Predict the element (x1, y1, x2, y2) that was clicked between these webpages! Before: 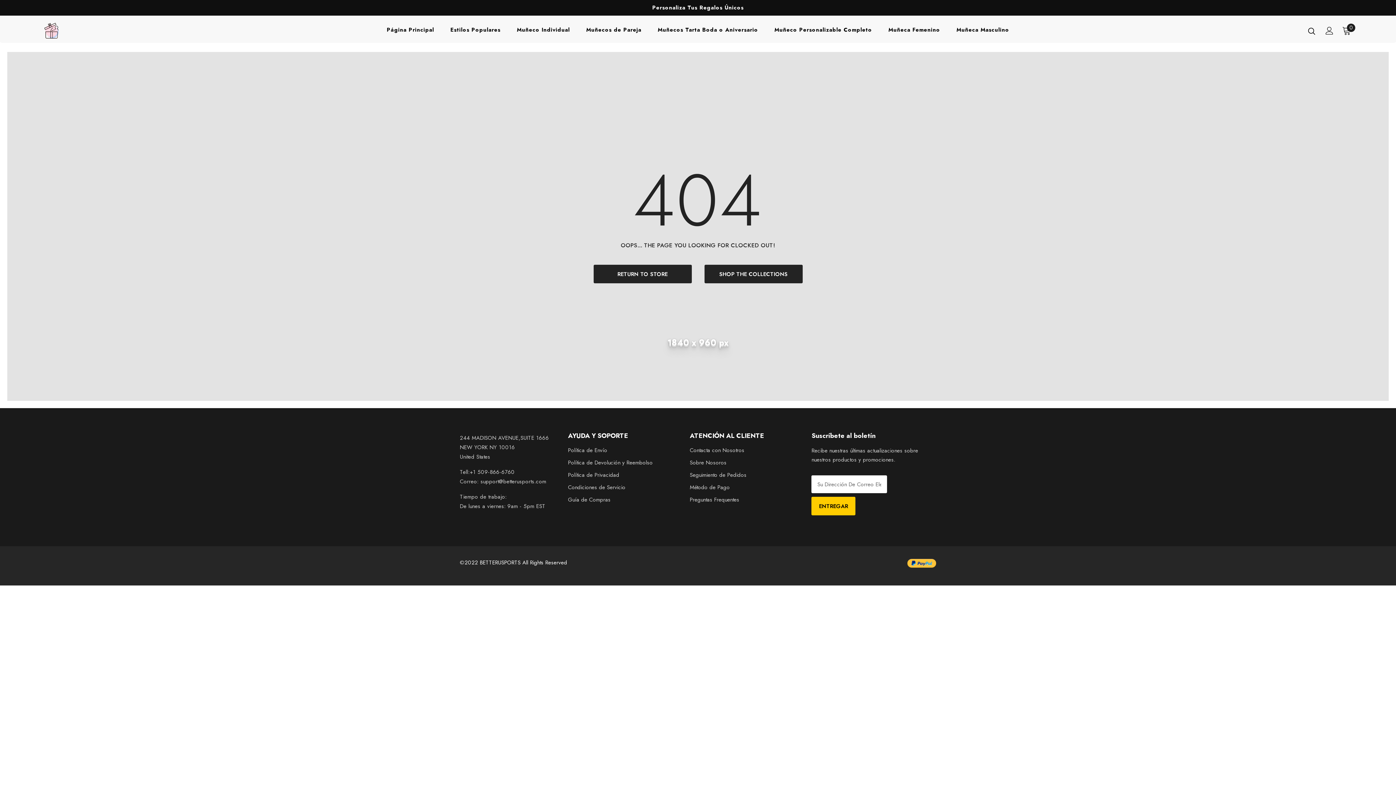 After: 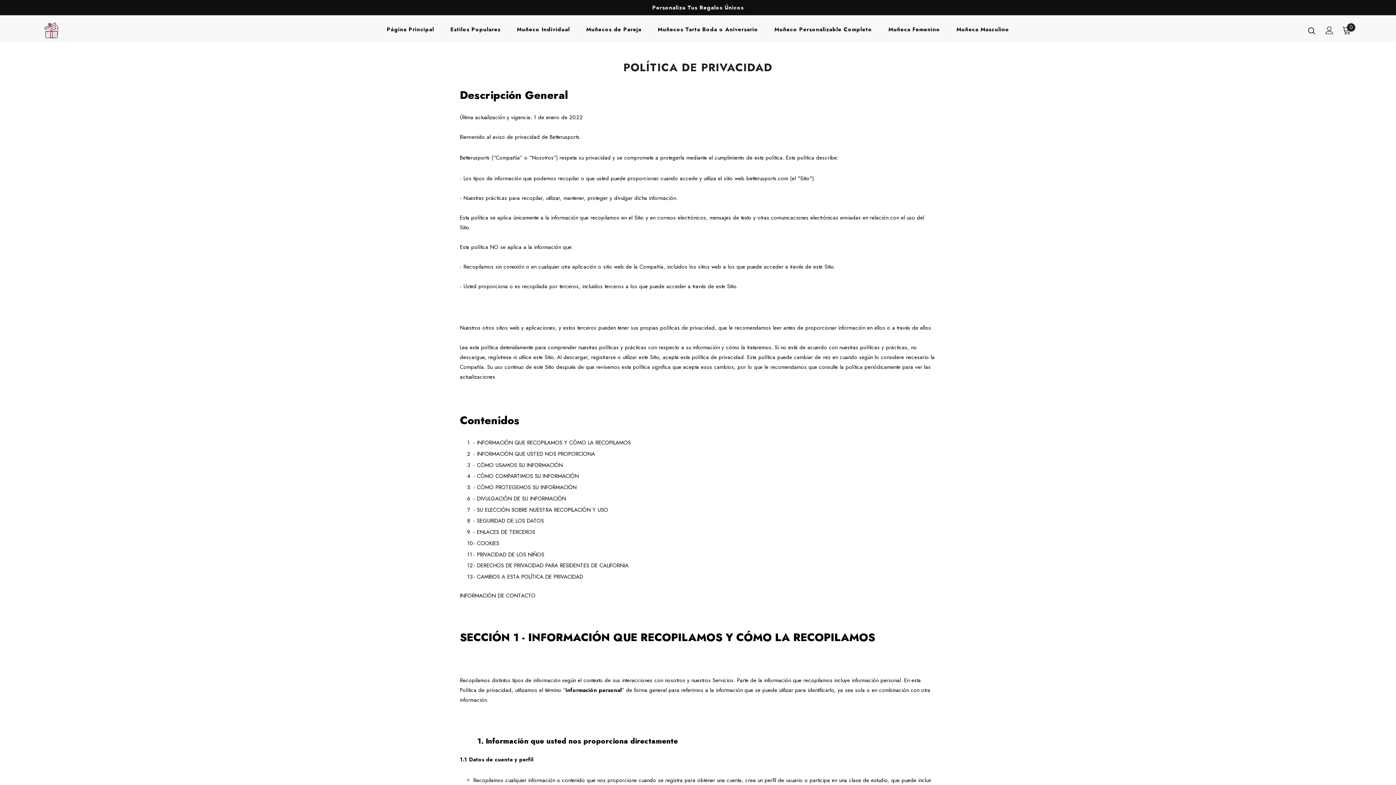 Action: label: Política de Privacidad bbox: (568, 469, 619, 481)